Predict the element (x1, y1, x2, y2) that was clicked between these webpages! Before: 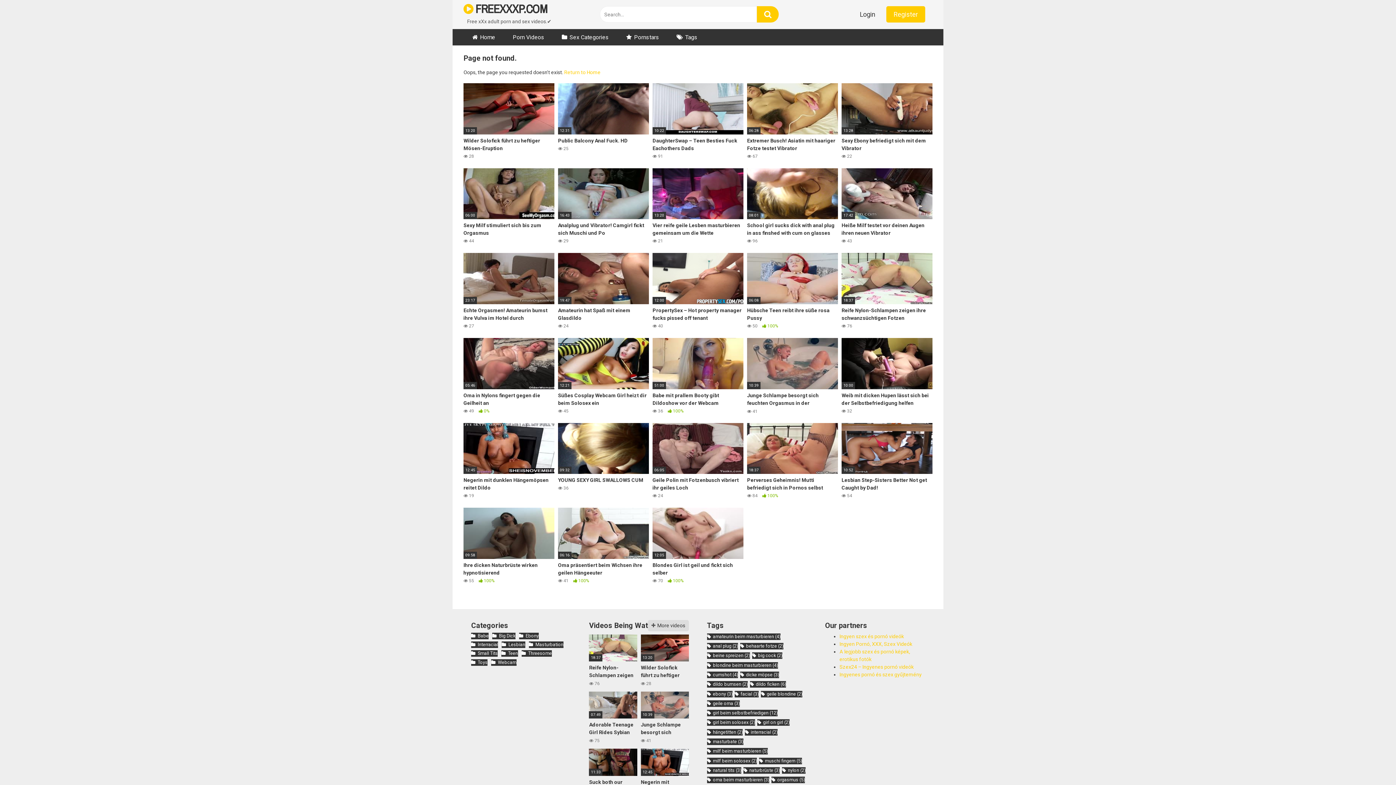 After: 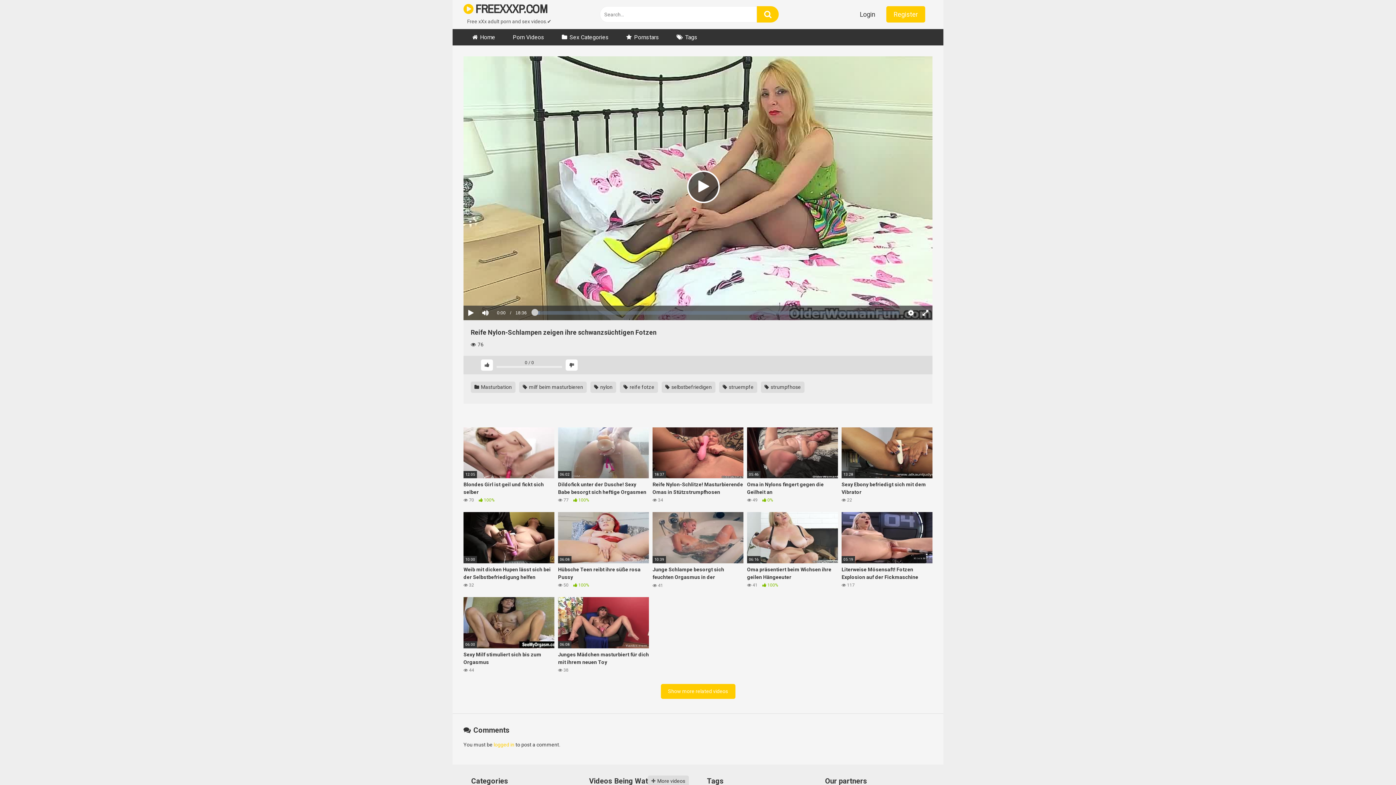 Action: label: 18:37
Reife Nylon-Schlampen zeigen ihre schwanzsüchtigen Fotzen
 76 bbox: (589, 634, 637, 687)